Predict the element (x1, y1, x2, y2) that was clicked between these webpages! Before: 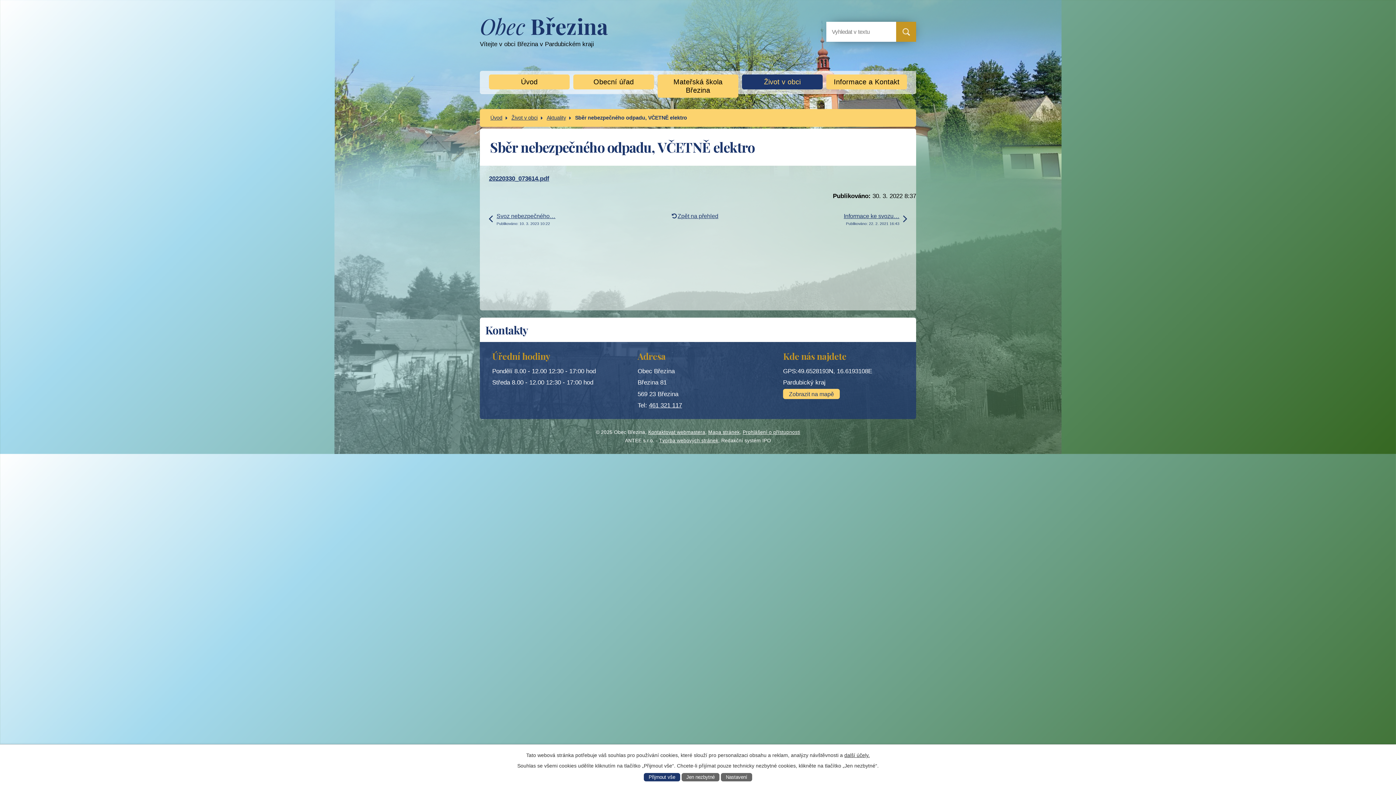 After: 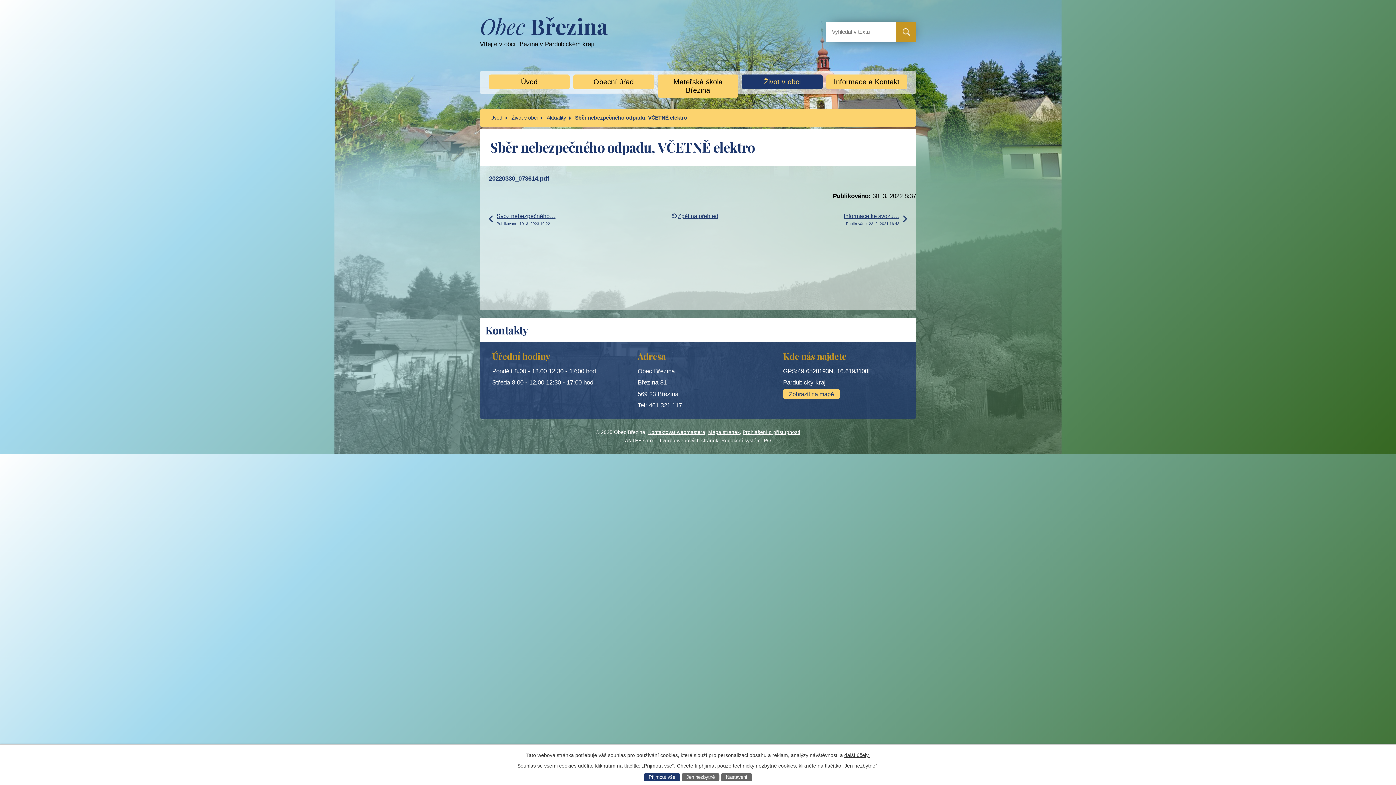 Action: bbox: (489, 175, 549, 182) label: 20220330_073614.pdf